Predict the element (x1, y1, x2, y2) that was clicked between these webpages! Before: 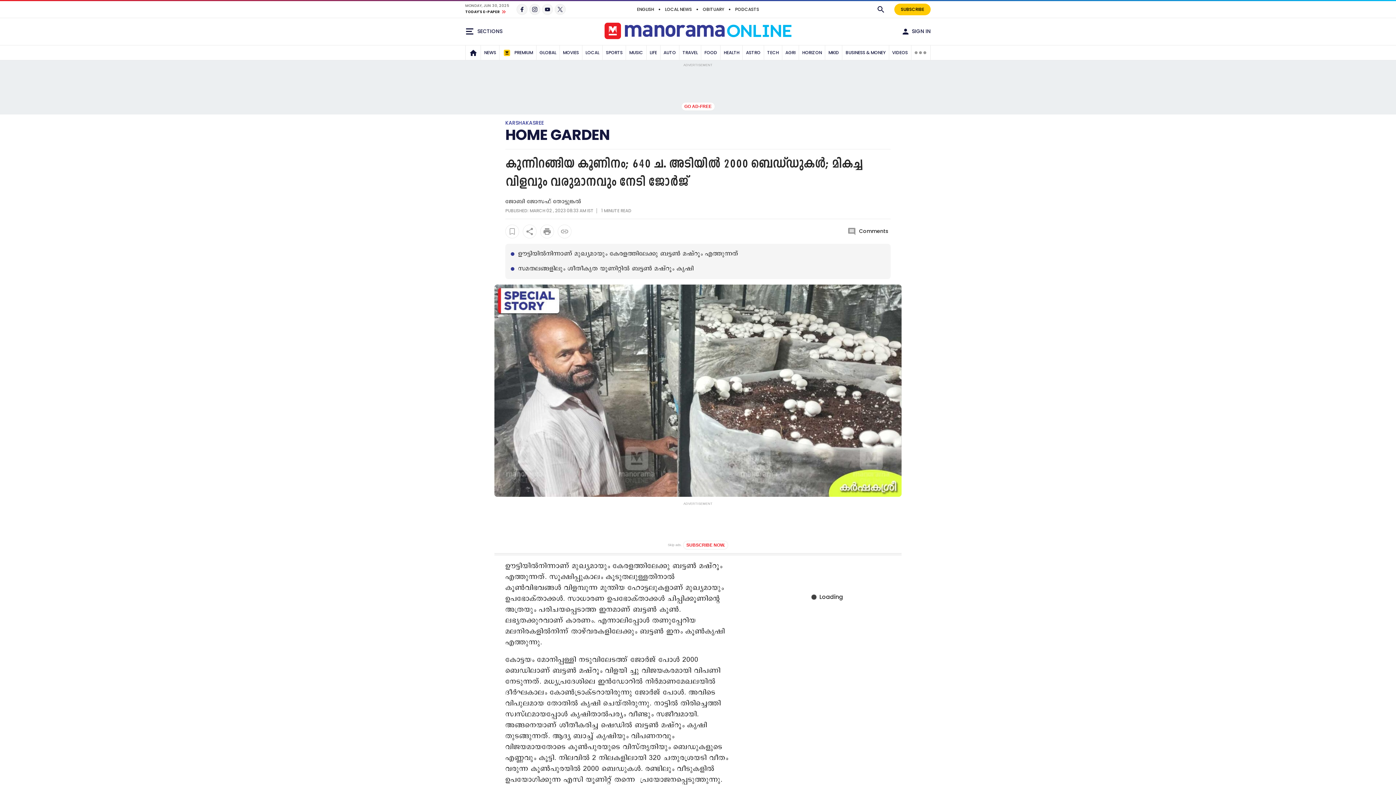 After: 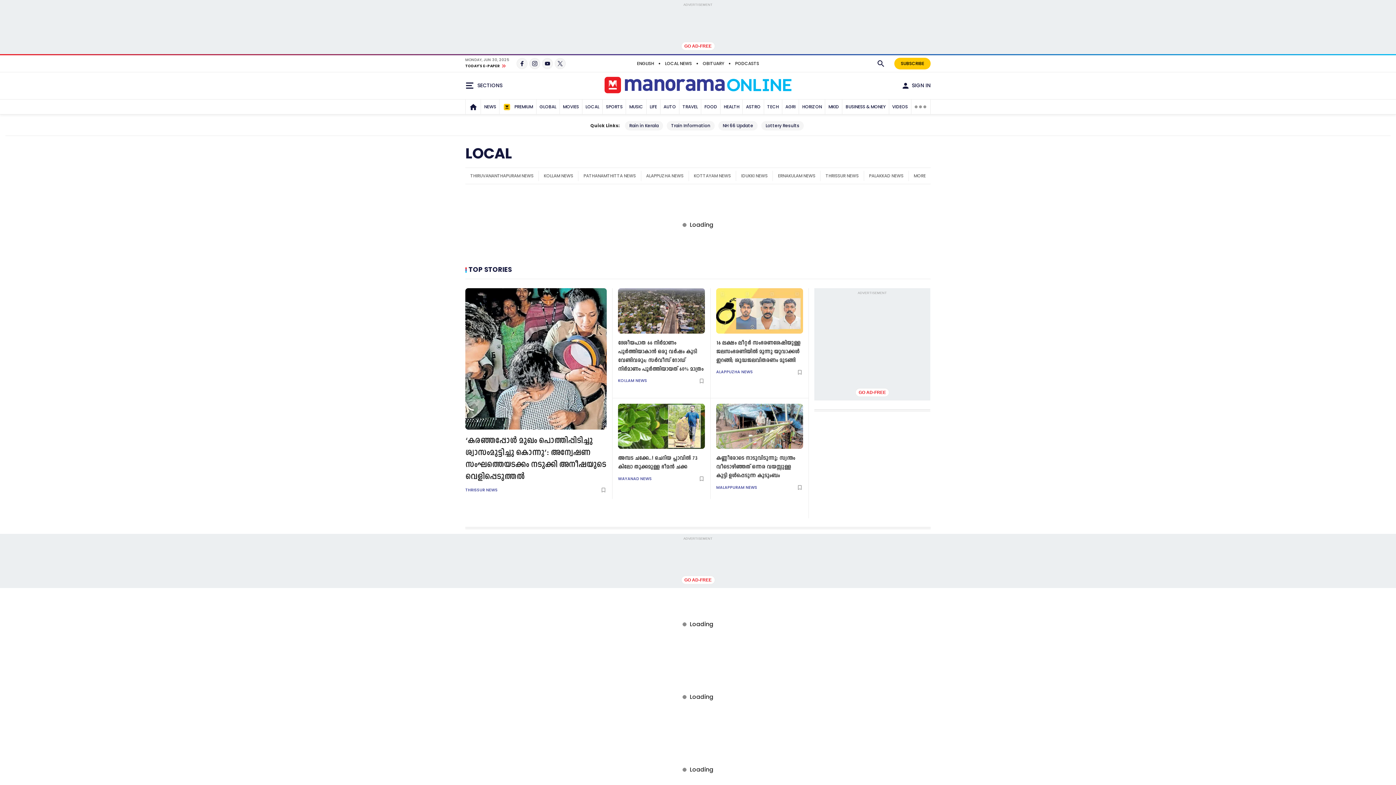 Action: bbox: (583, 45, 601, 60) label: LOCAL